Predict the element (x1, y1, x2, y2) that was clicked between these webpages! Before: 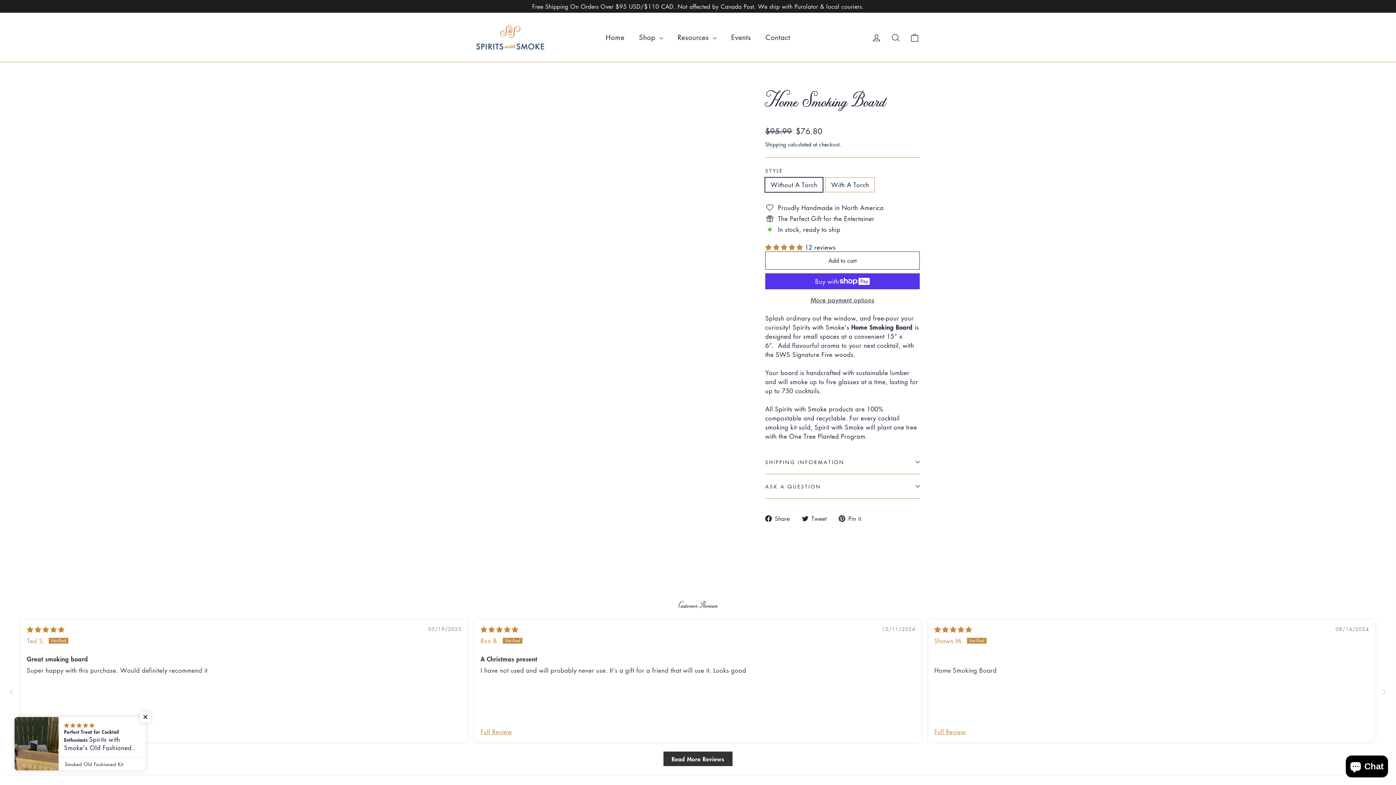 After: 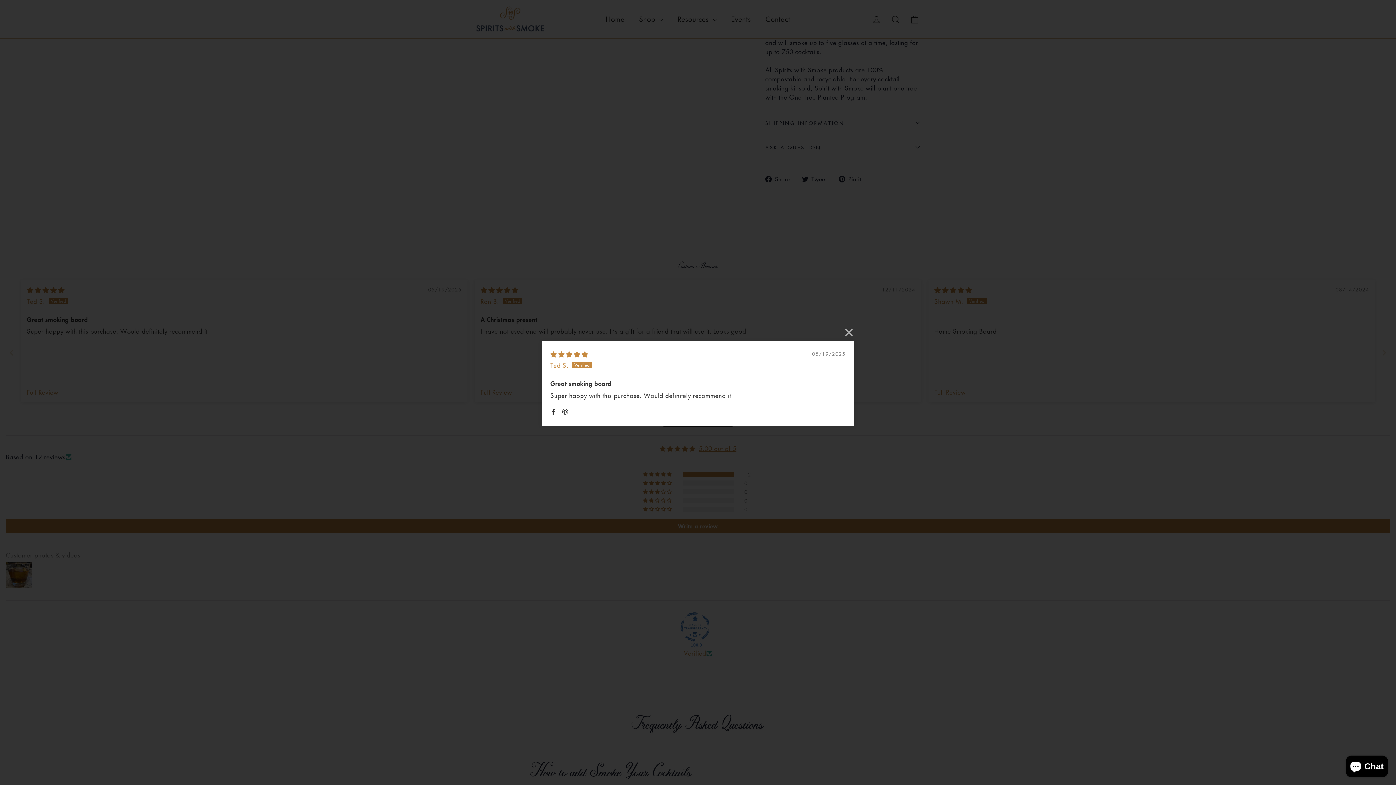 Action: label: Full Review bbox: (26, 727, 58, 736)